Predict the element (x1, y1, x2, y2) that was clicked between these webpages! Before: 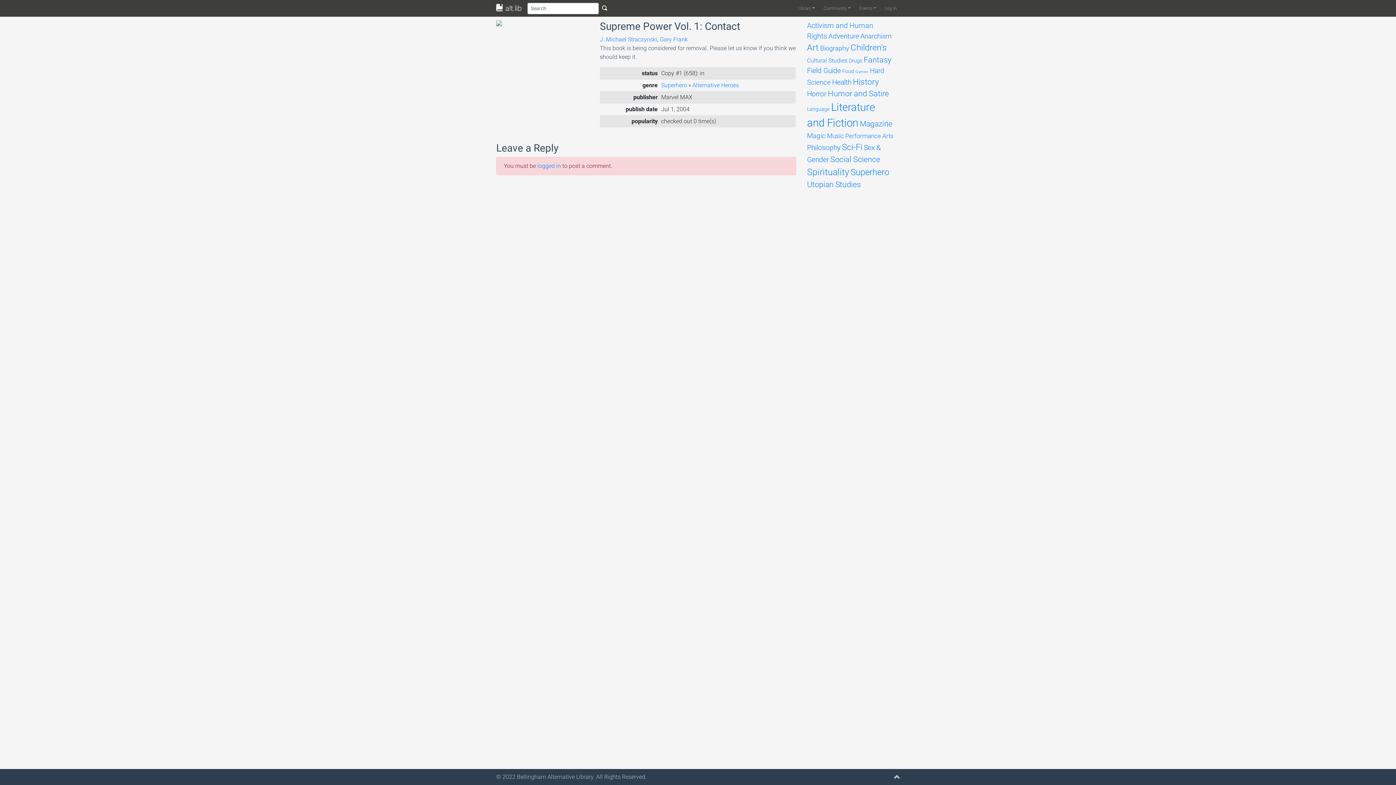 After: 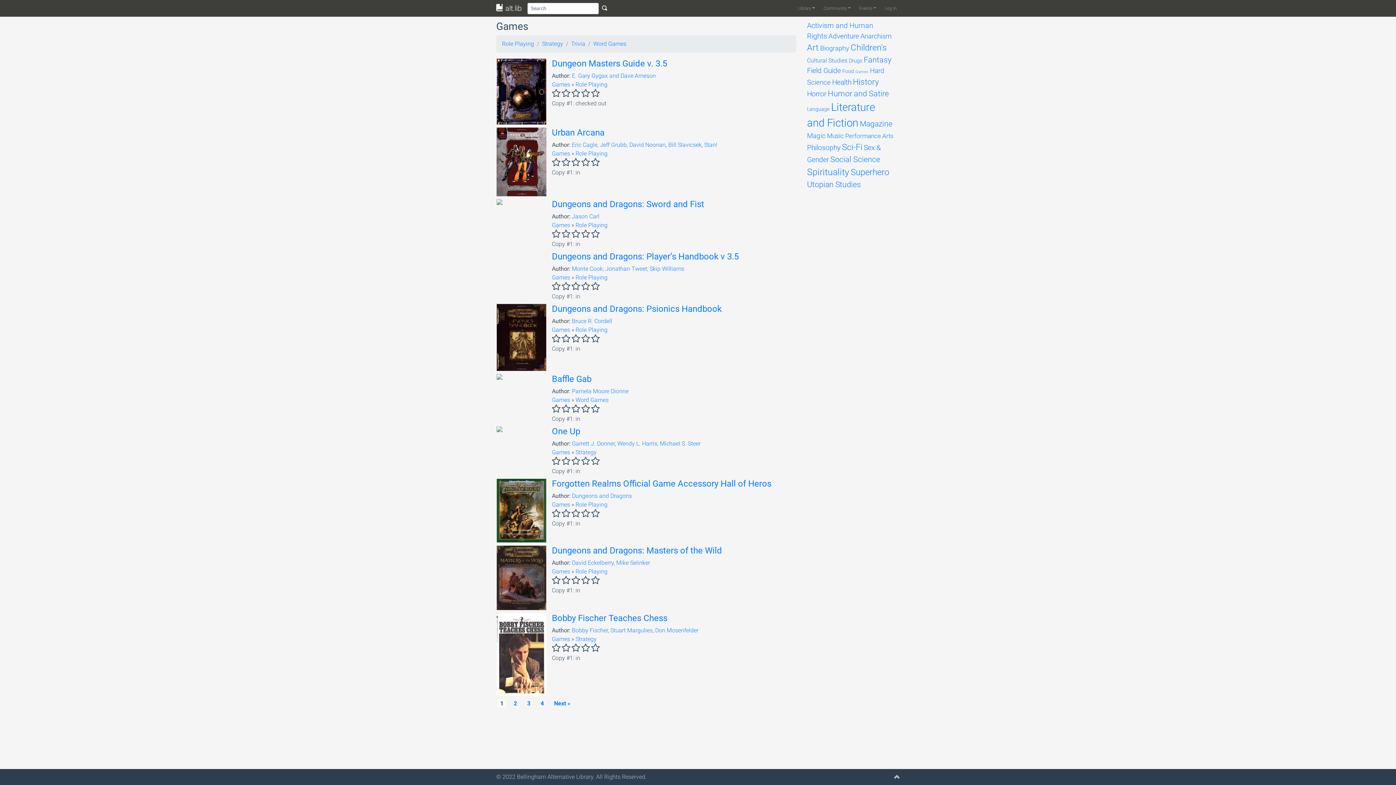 Action: bbox: (855, 69, 868, 74) label: Games (33 items)